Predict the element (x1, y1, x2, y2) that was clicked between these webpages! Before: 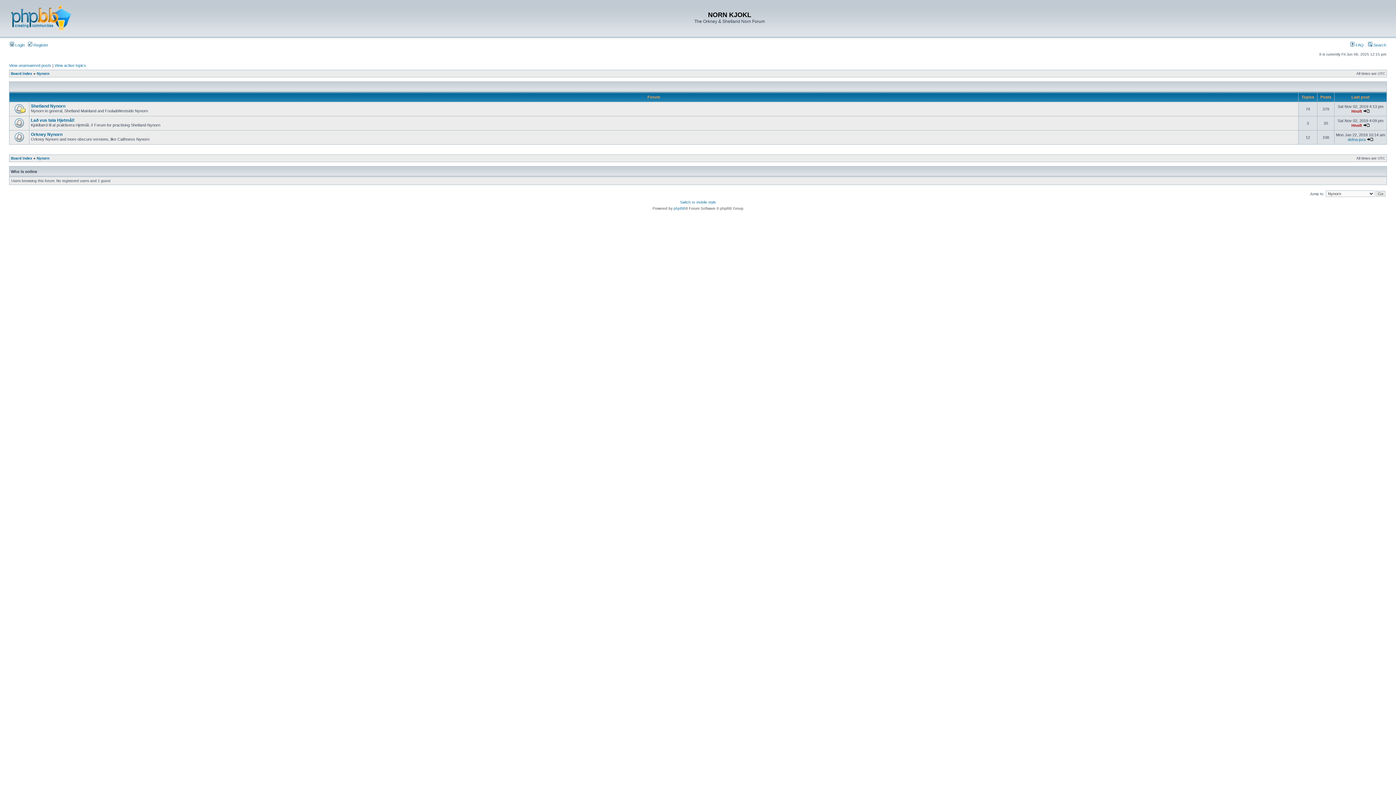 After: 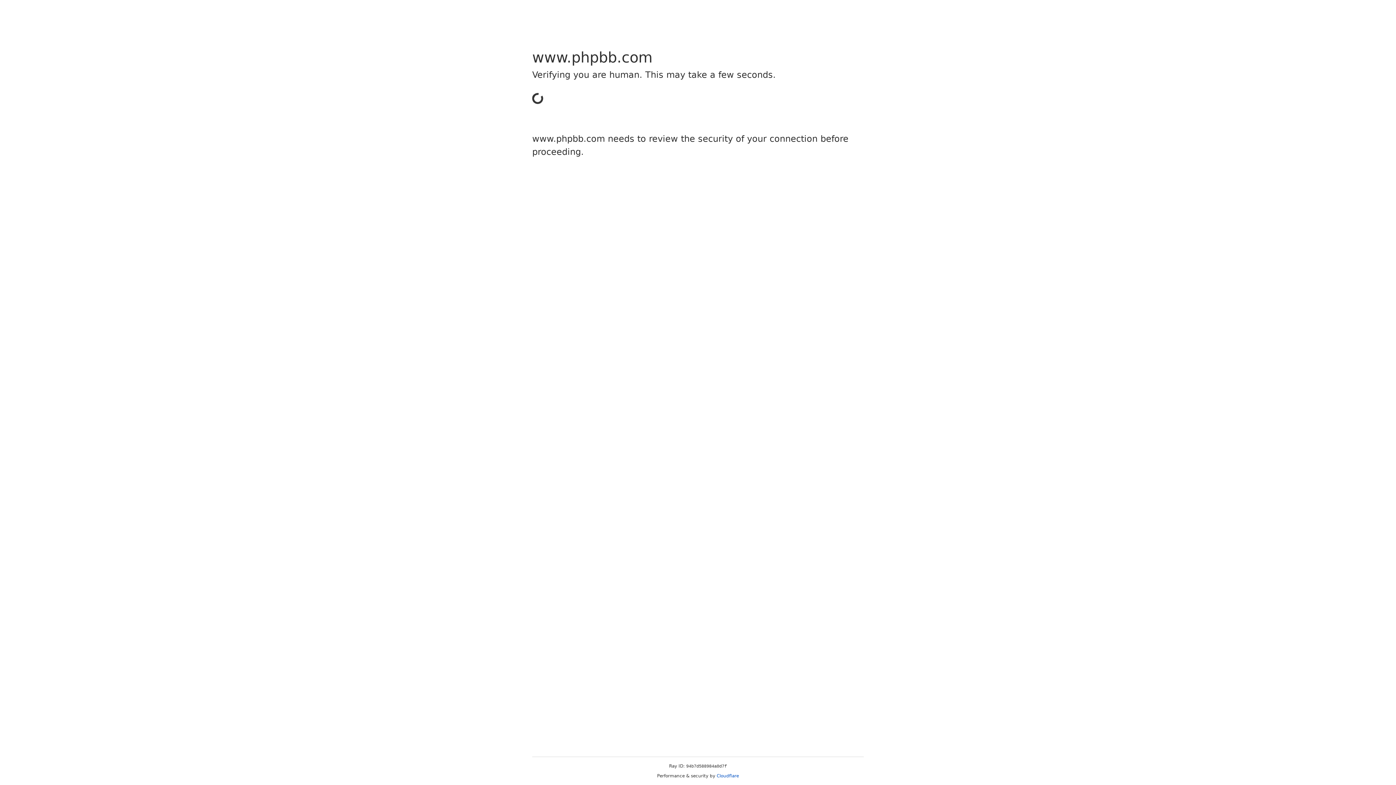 Action: label: phpBB bbox: (673, 206, 685, 210)